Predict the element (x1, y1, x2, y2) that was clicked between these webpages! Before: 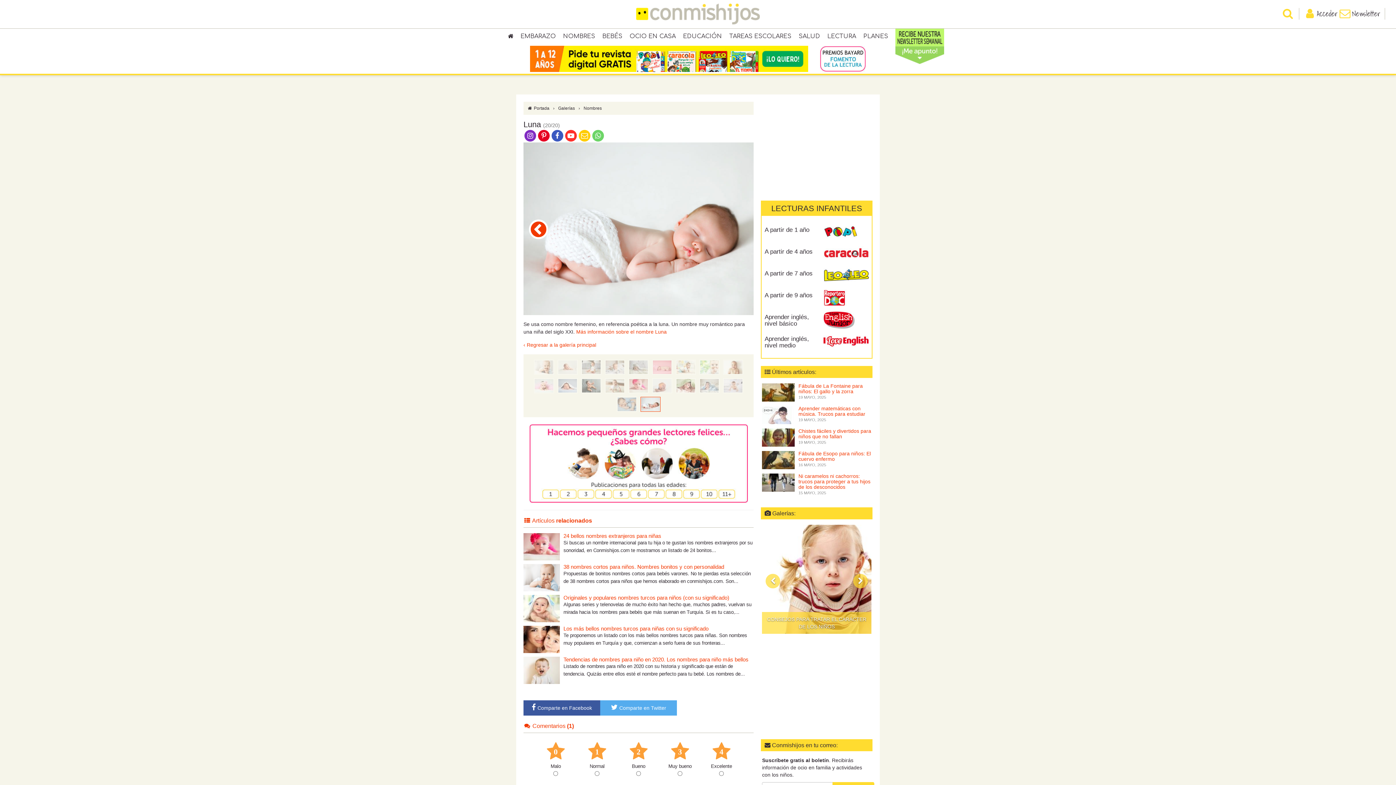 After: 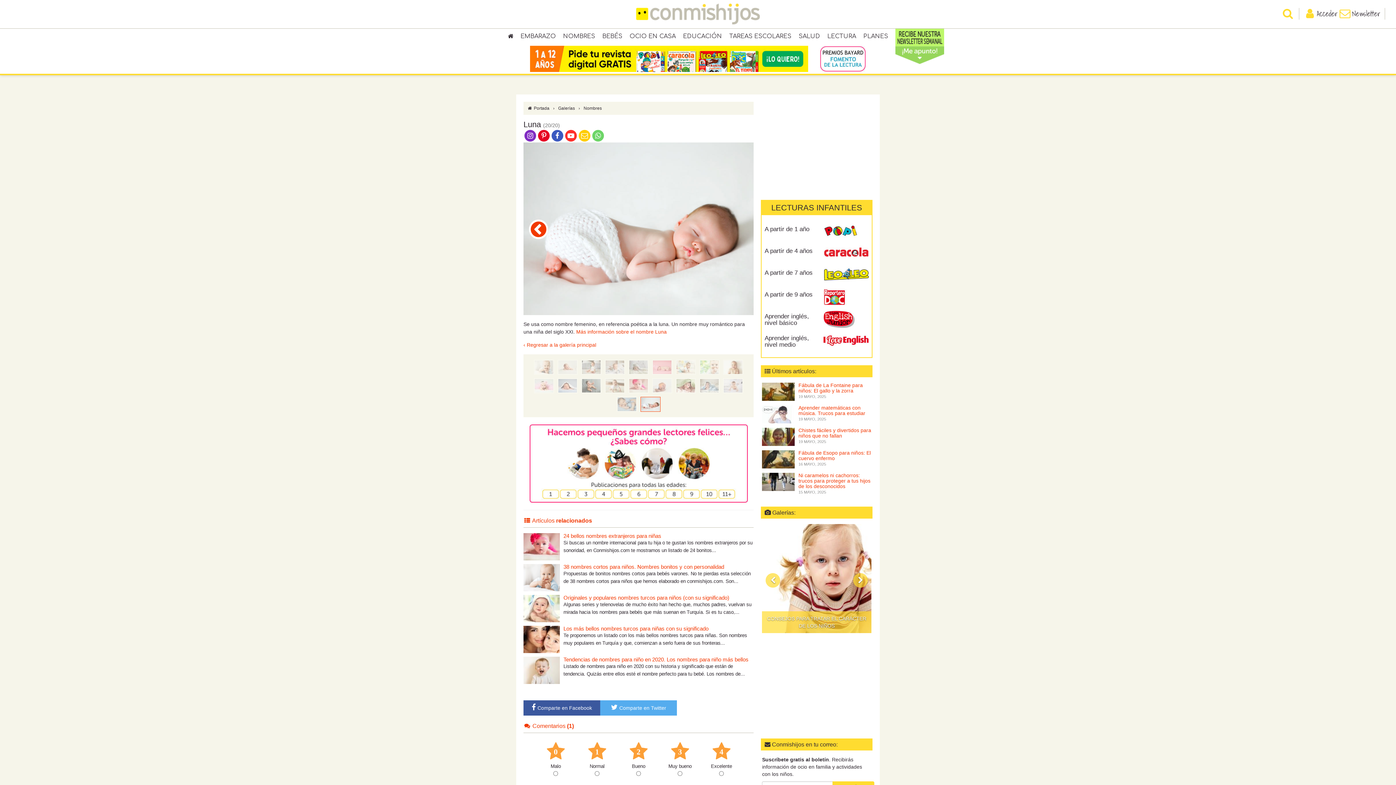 Action: bbox: (823, 295, 869, 300)